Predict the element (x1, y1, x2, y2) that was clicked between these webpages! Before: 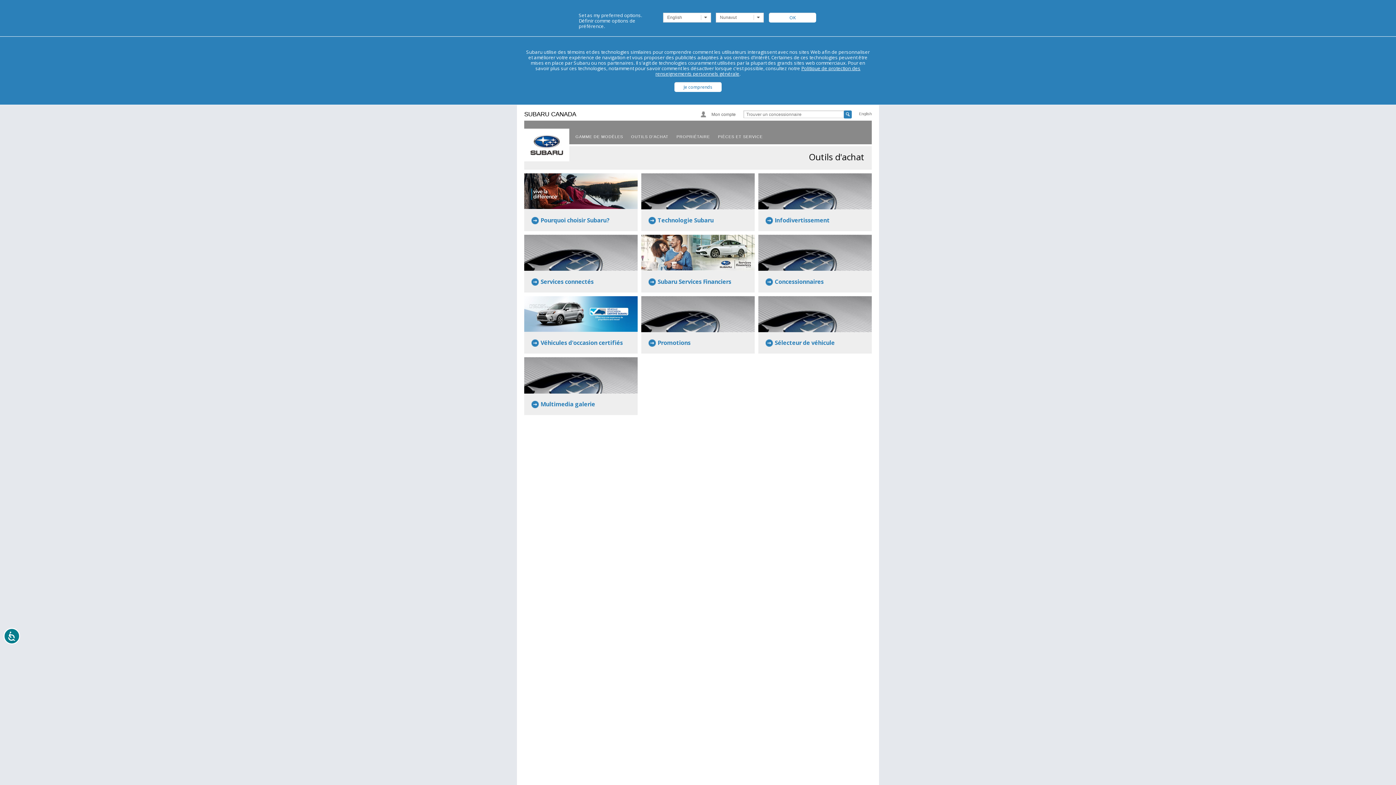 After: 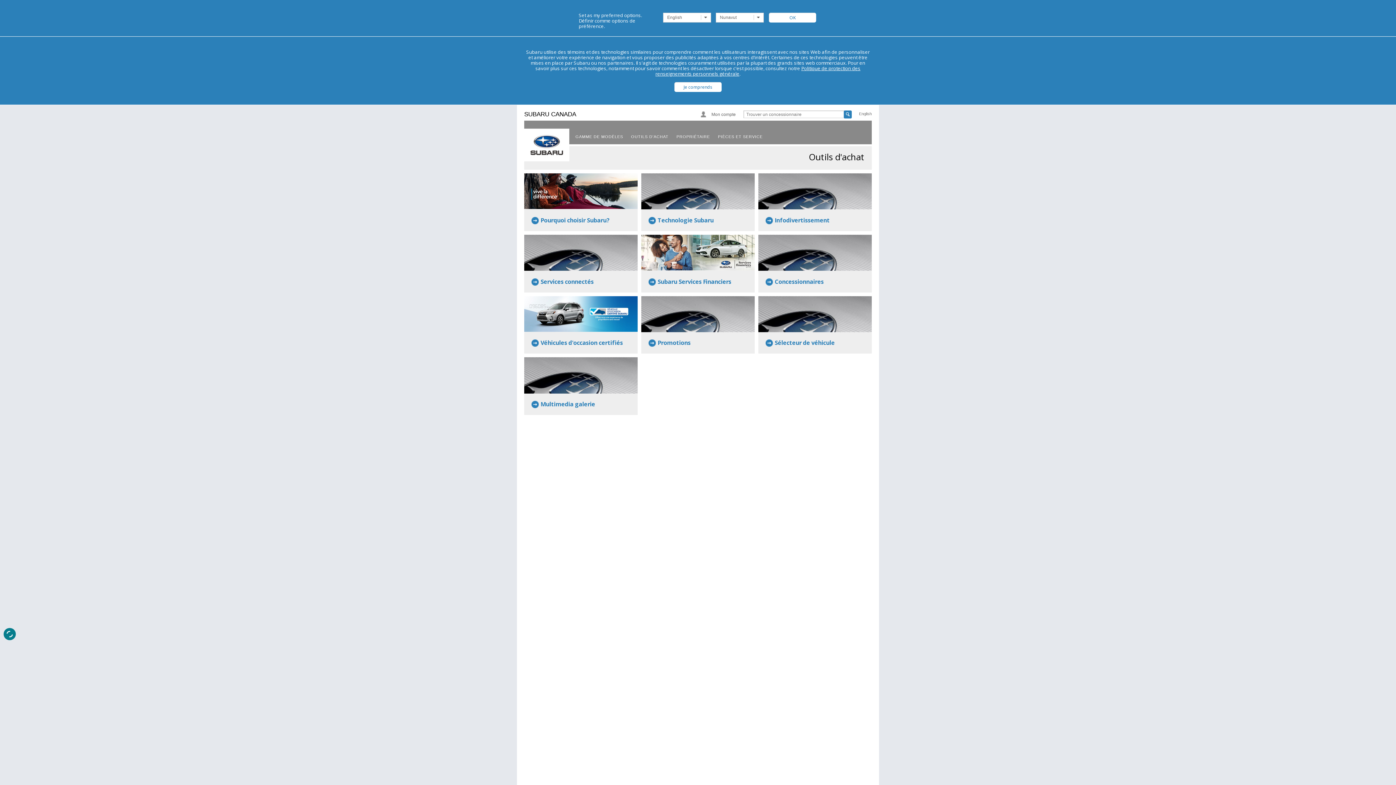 Action: bbox: (3, 628, 20, 644) label: Accessibilité